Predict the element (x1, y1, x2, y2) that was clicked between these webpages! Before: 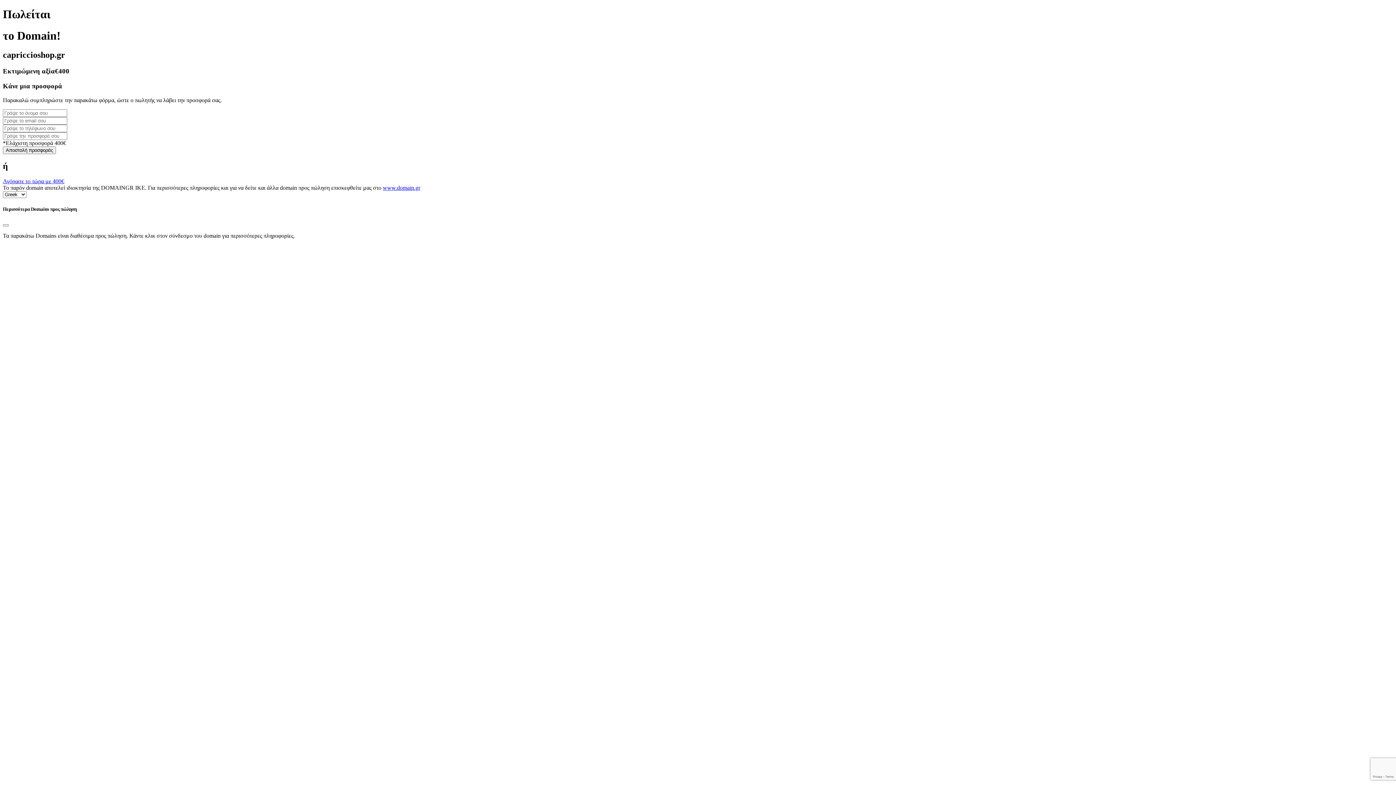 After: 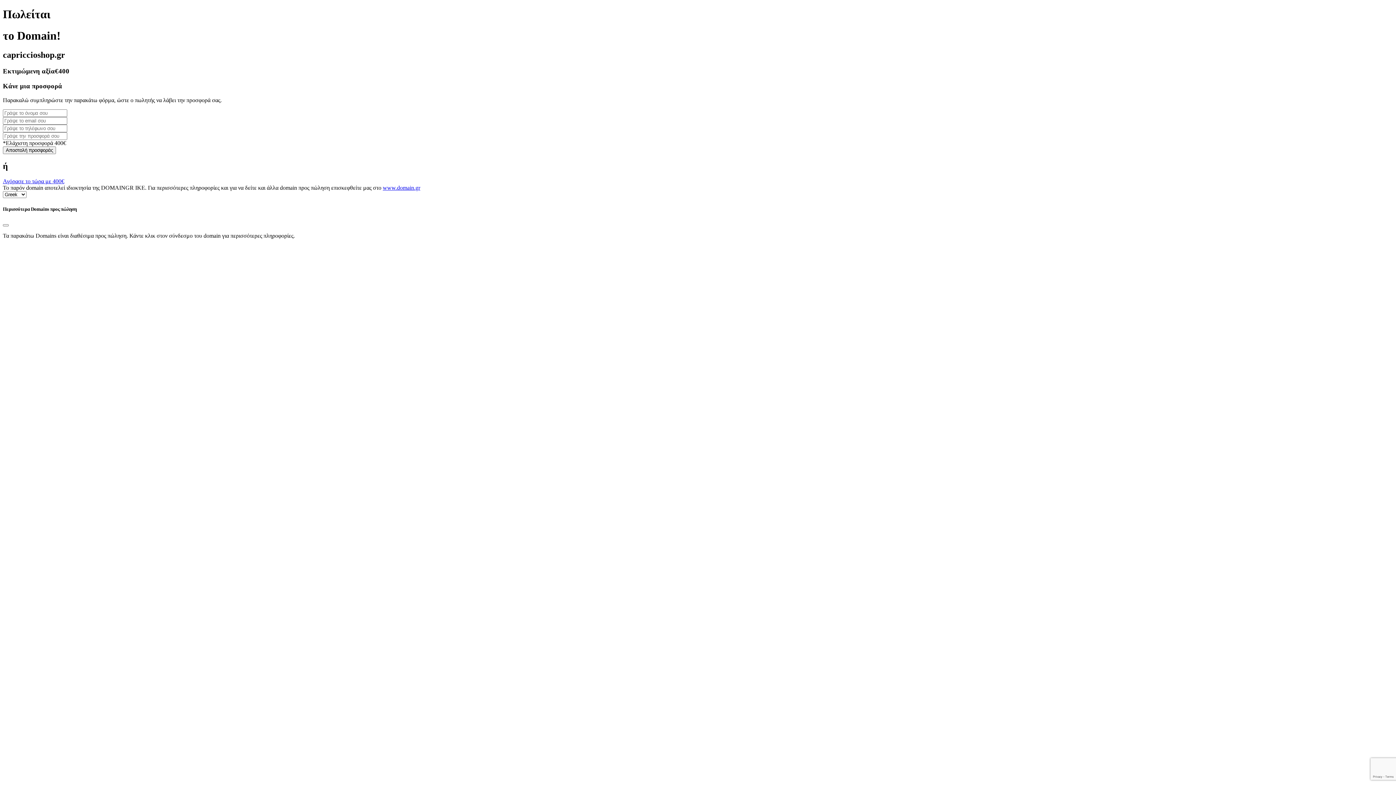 Action: bbox: (382, 184, 420, 191) label: www.domain.gr